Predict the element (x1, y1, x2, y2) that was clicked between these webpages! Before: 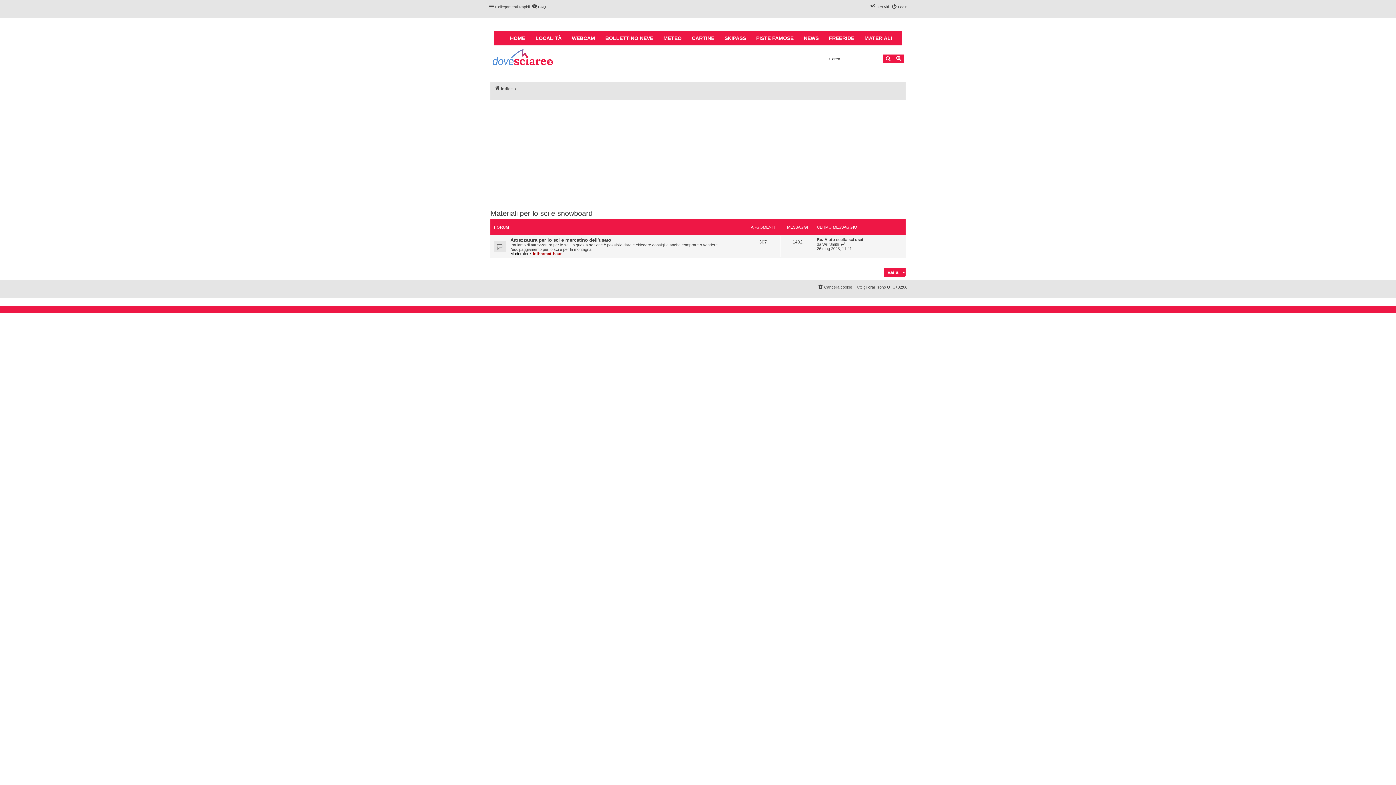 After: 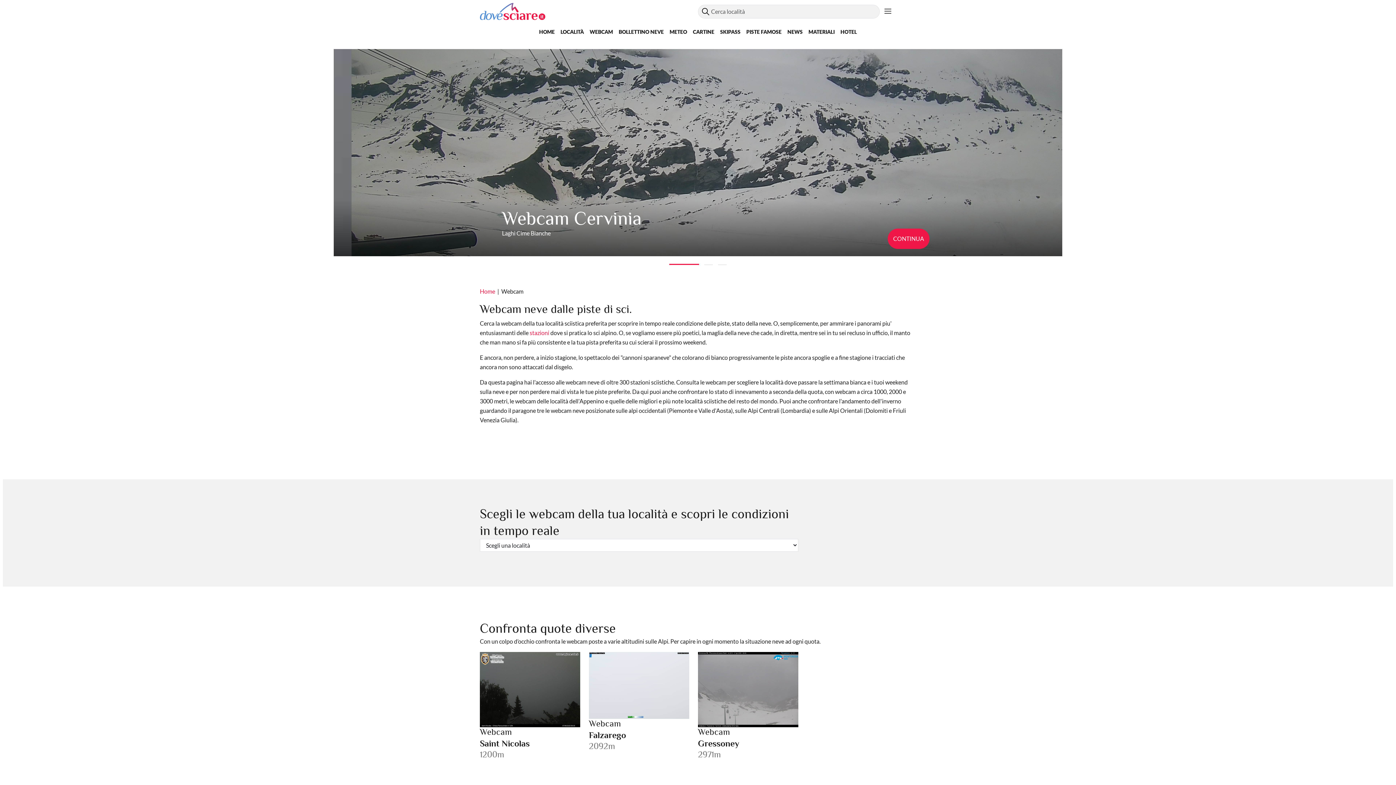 Action: bbox: (566, 30, 600, 45) label: WEBCAM